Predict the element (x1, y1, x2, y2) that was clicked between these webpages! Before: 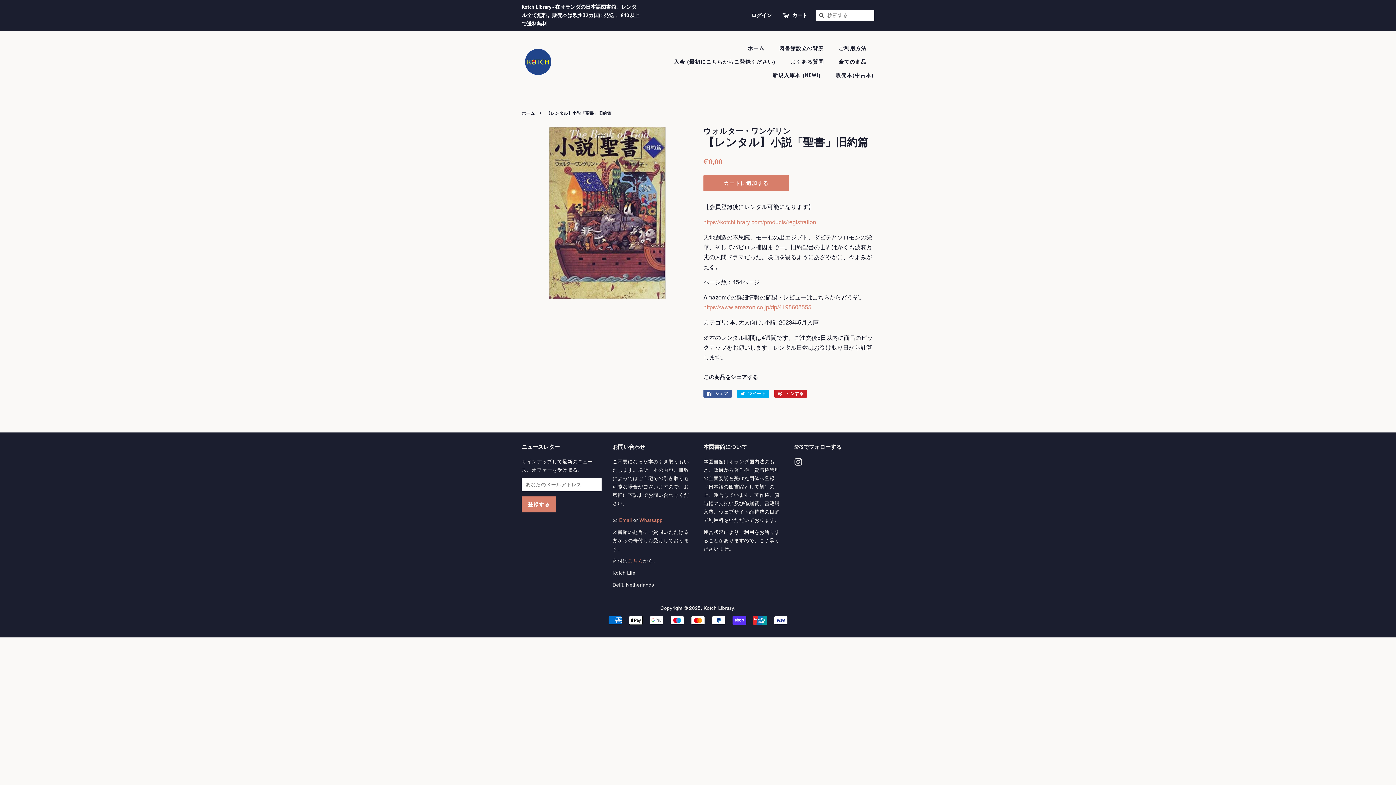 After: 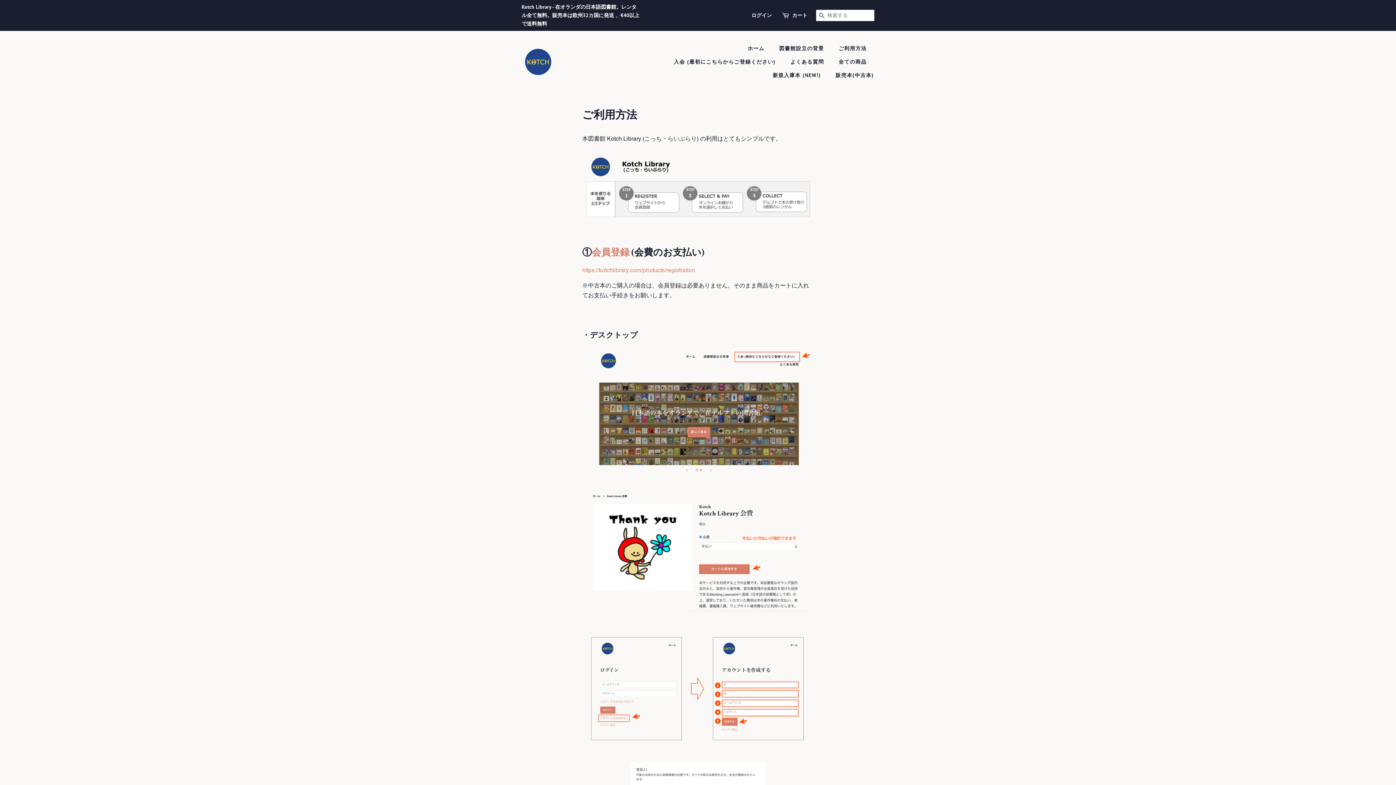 Action: label: ご利用方法 bbox: (833, 41, 874, 55)